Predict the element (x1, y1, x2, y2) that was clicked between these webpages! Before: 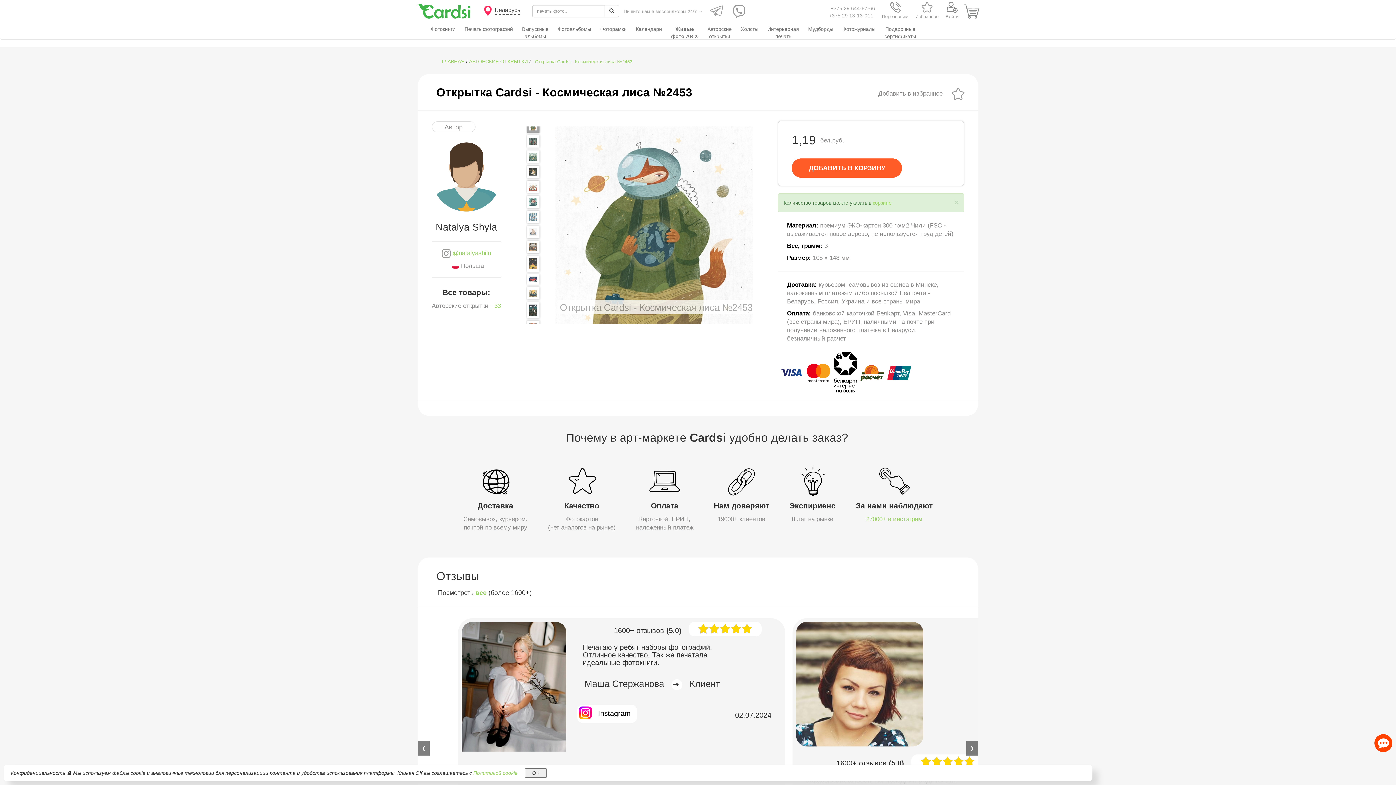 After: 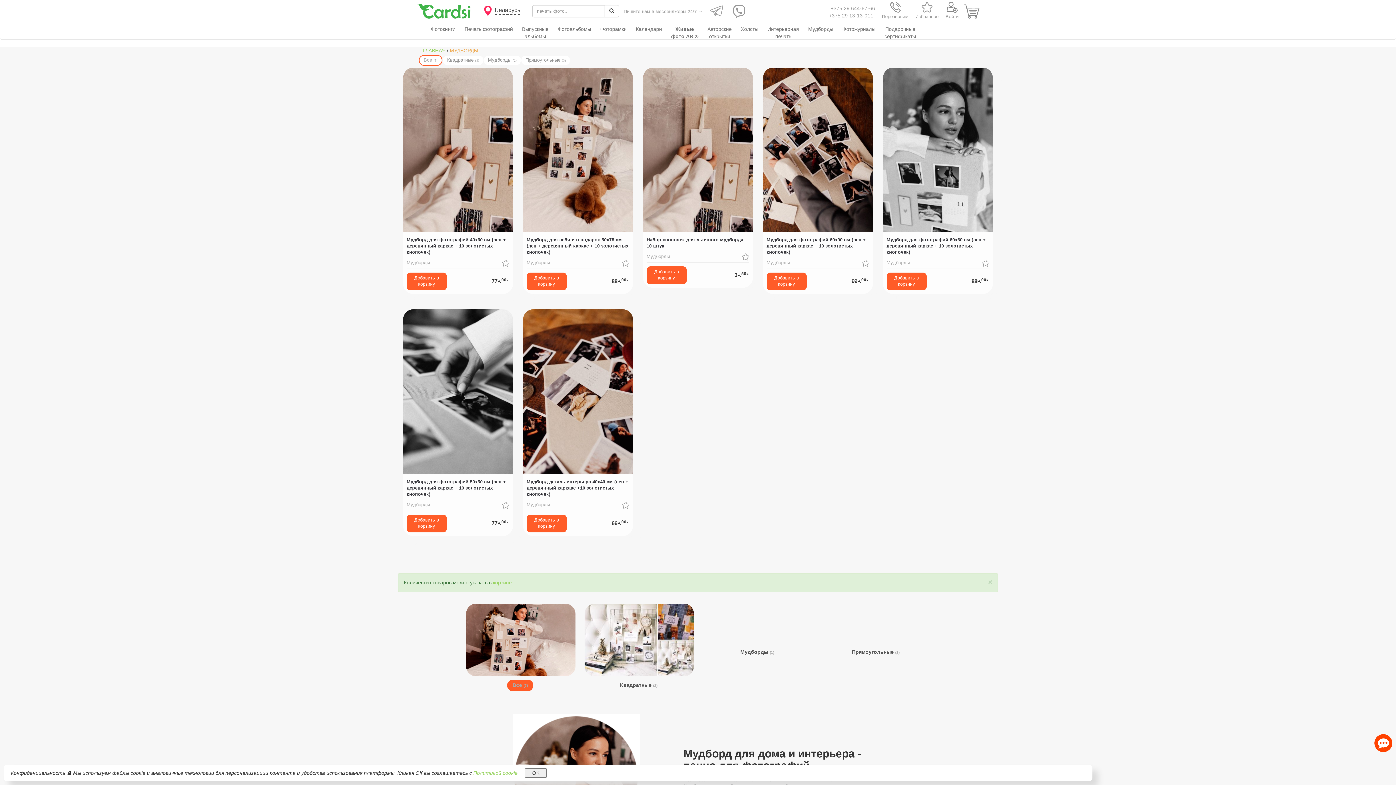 Action: bbox: (802, 19, 838, 38) label: Мудборды